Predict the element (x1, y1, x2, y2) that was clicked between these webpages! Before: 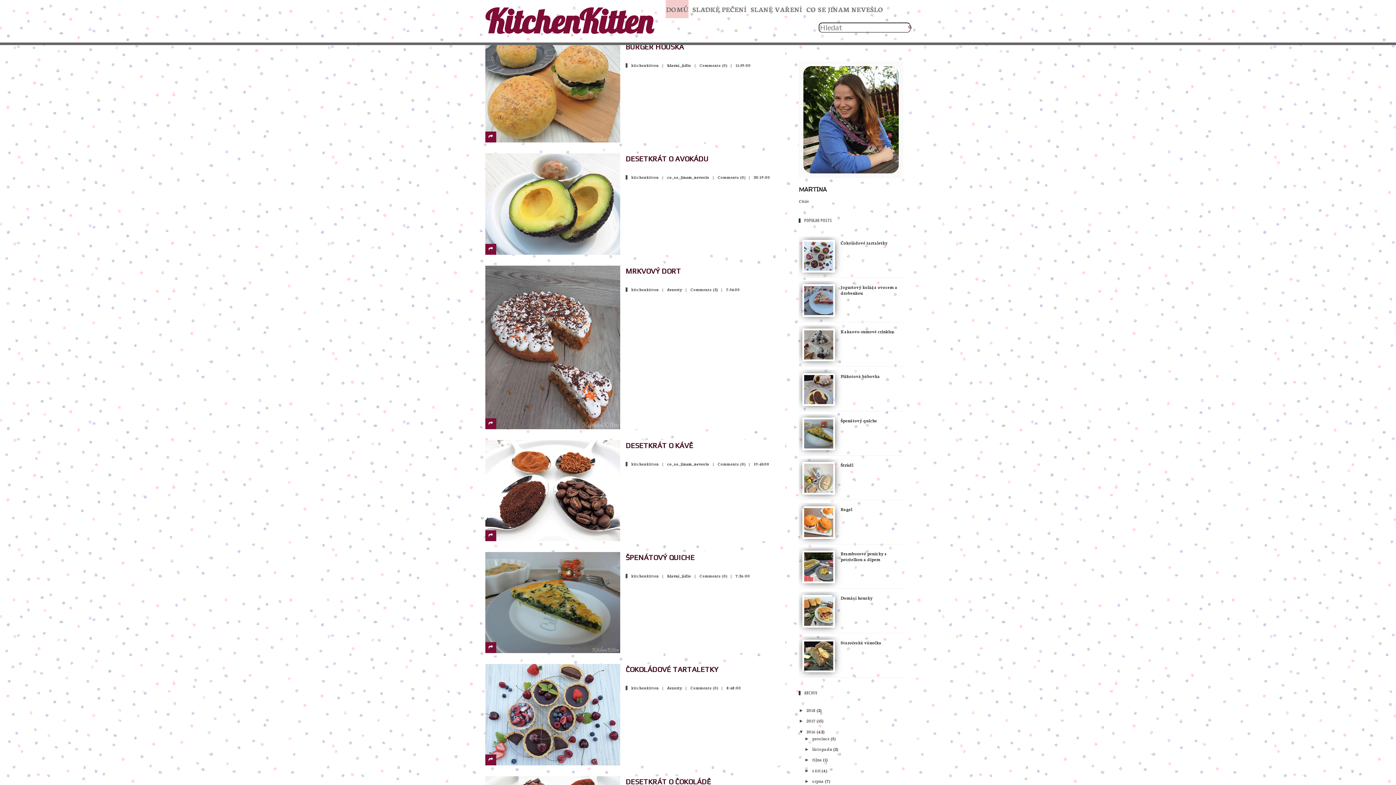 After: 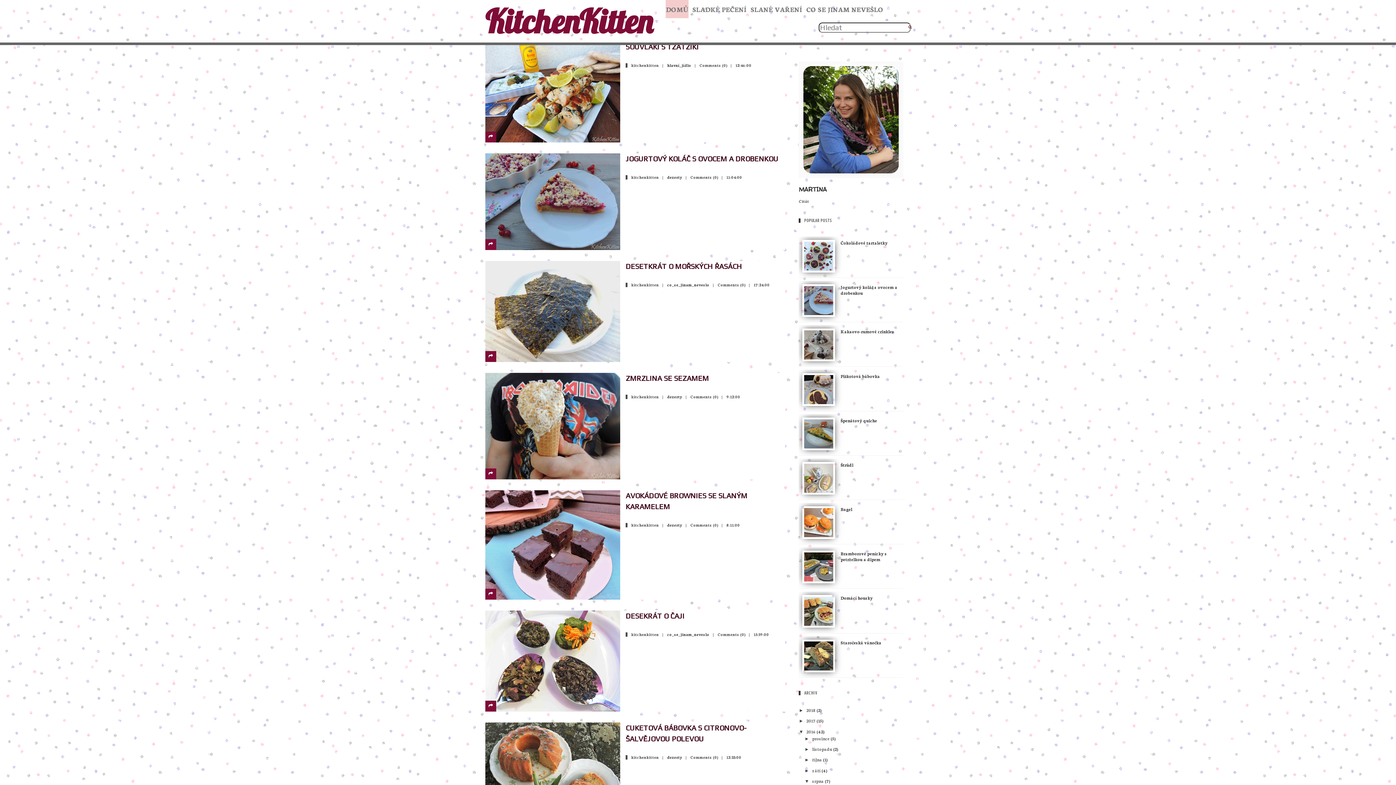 Action: bbox: (812, 778, 824, 784) label: srpna